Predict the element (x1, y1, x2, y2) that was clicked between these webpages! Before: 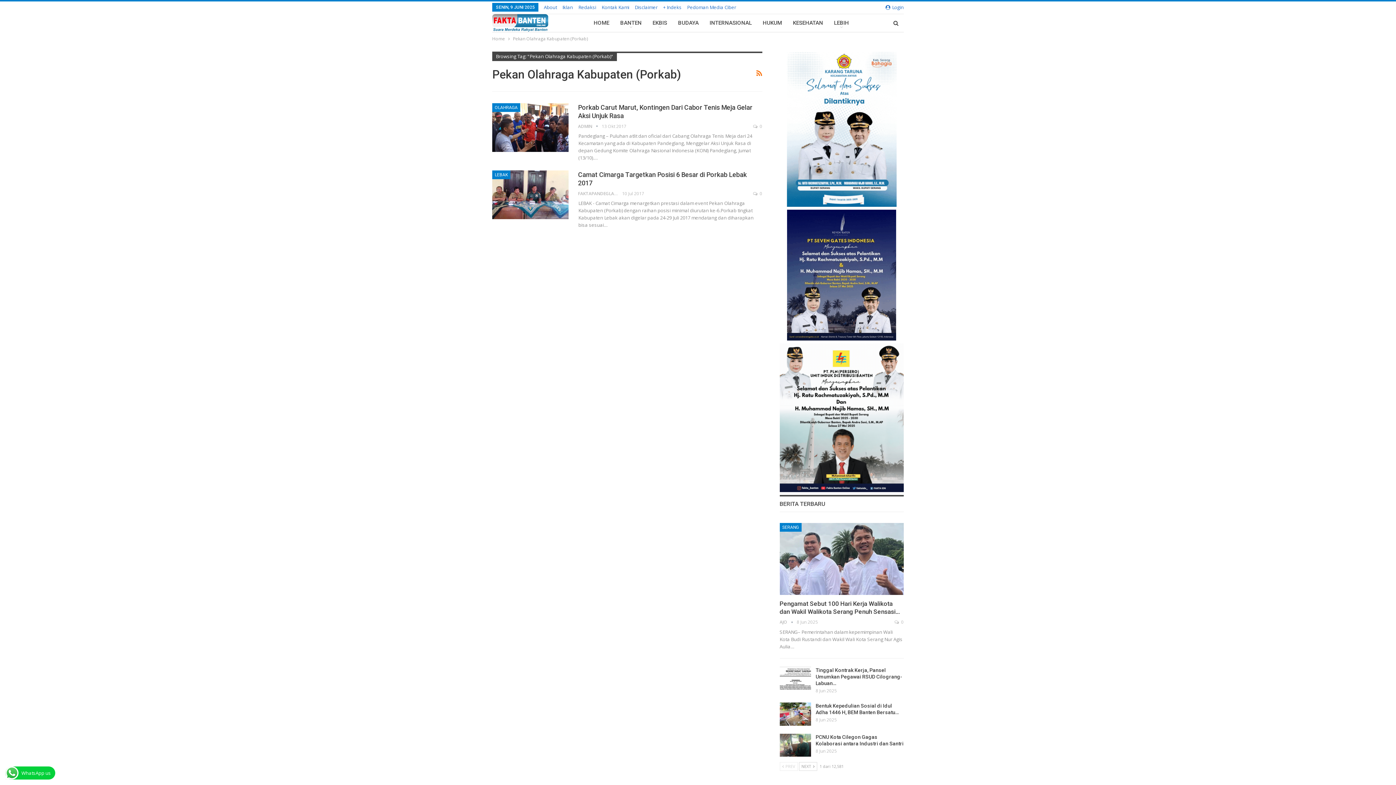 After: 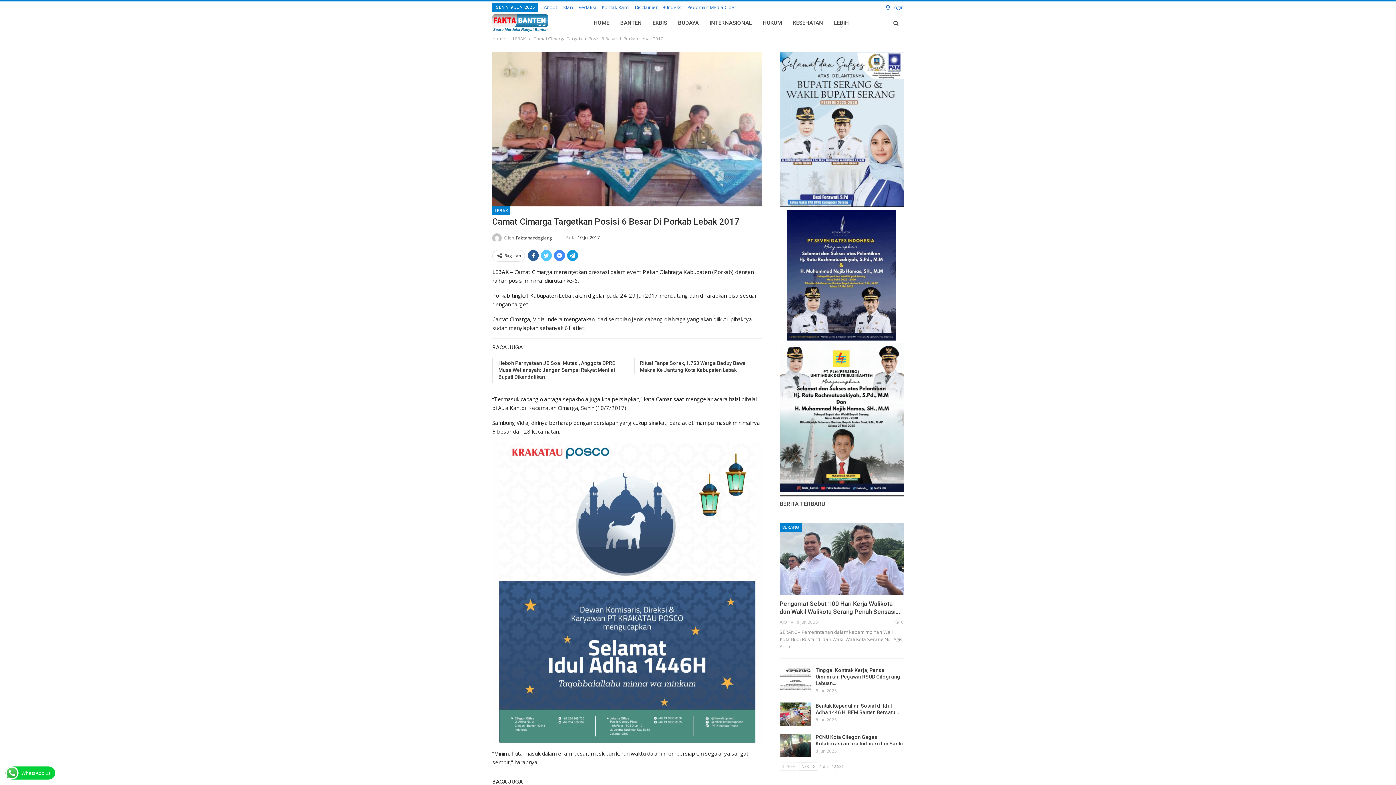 Action: label:  0 bbox: (753, 190, 762, 197)